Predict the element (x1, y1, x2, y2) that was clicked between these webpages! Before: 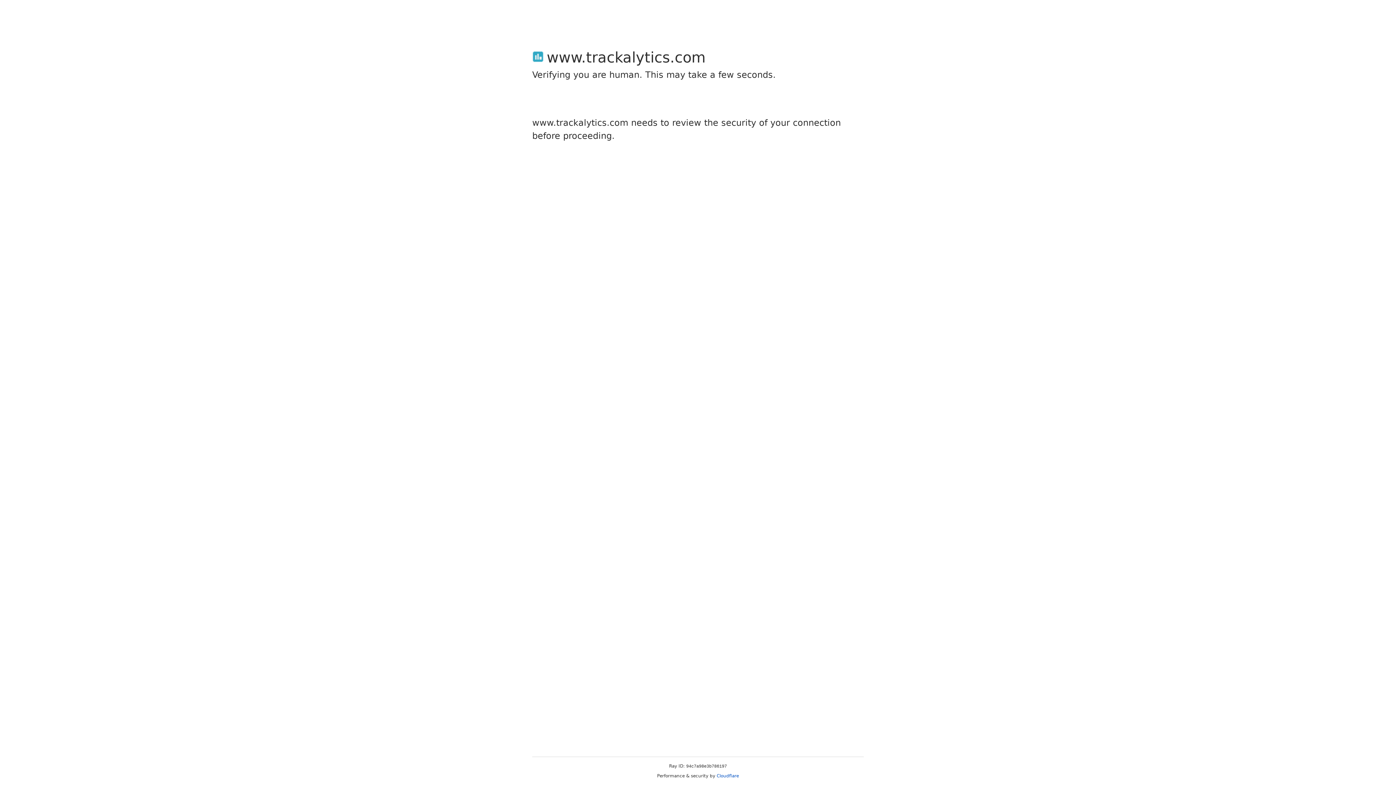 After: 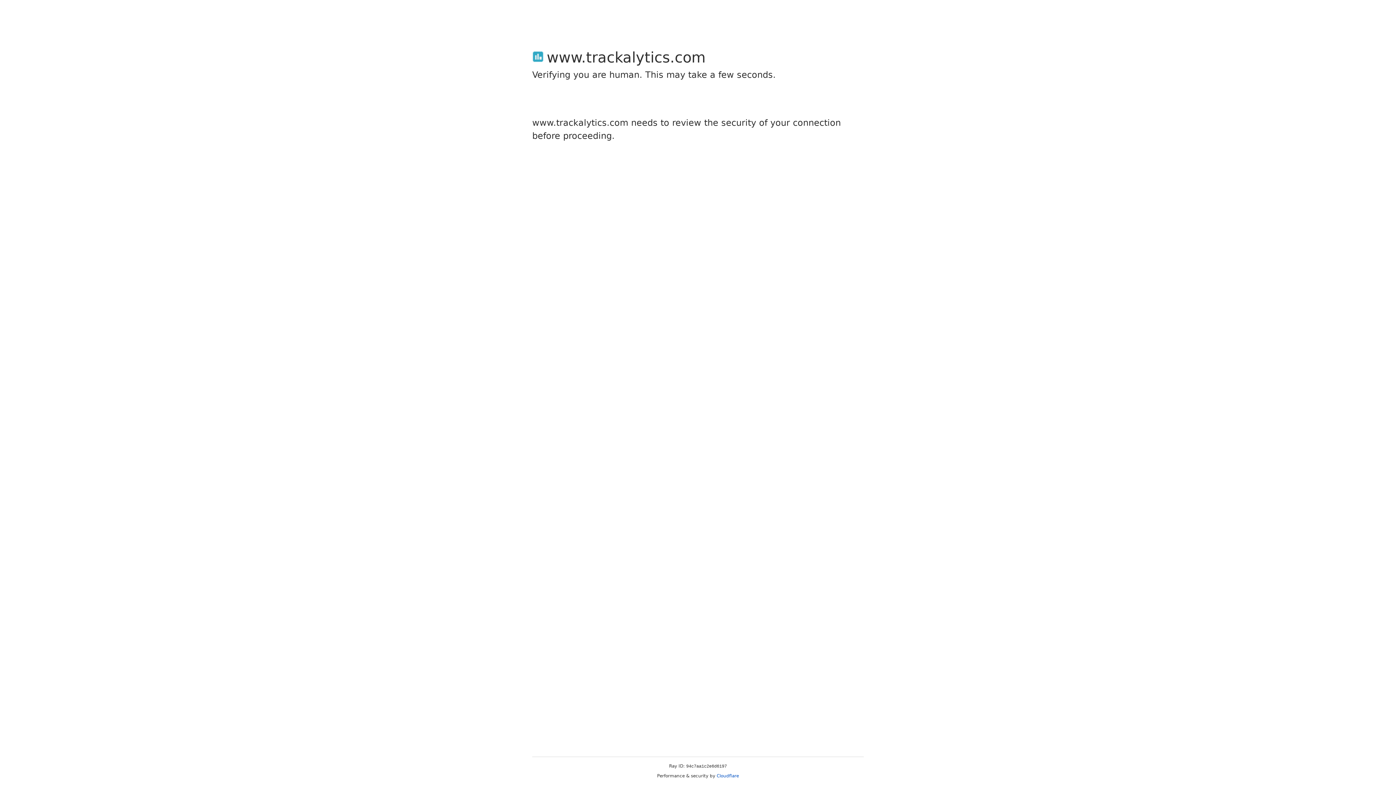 Action: bbox: (716, 773, 739, 778) label: Cloudflare